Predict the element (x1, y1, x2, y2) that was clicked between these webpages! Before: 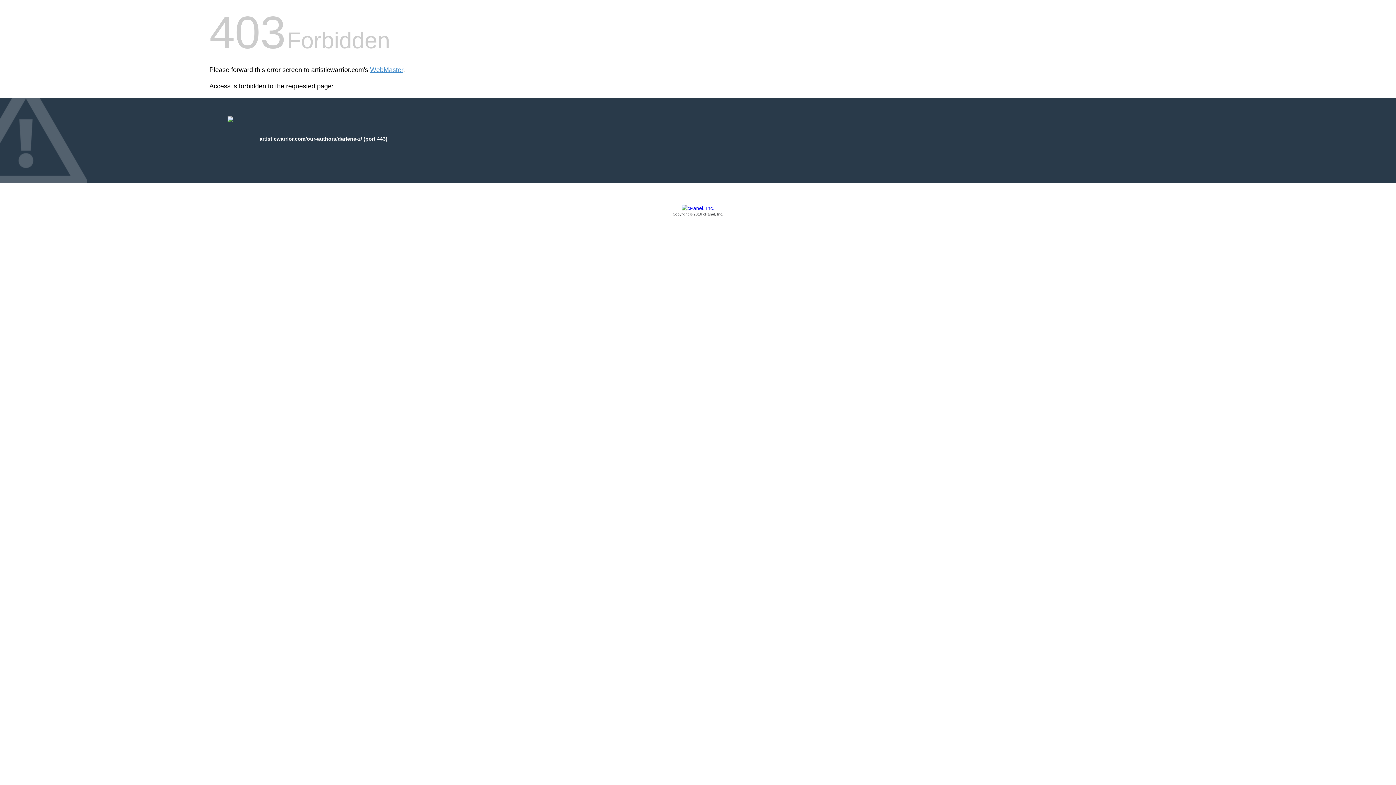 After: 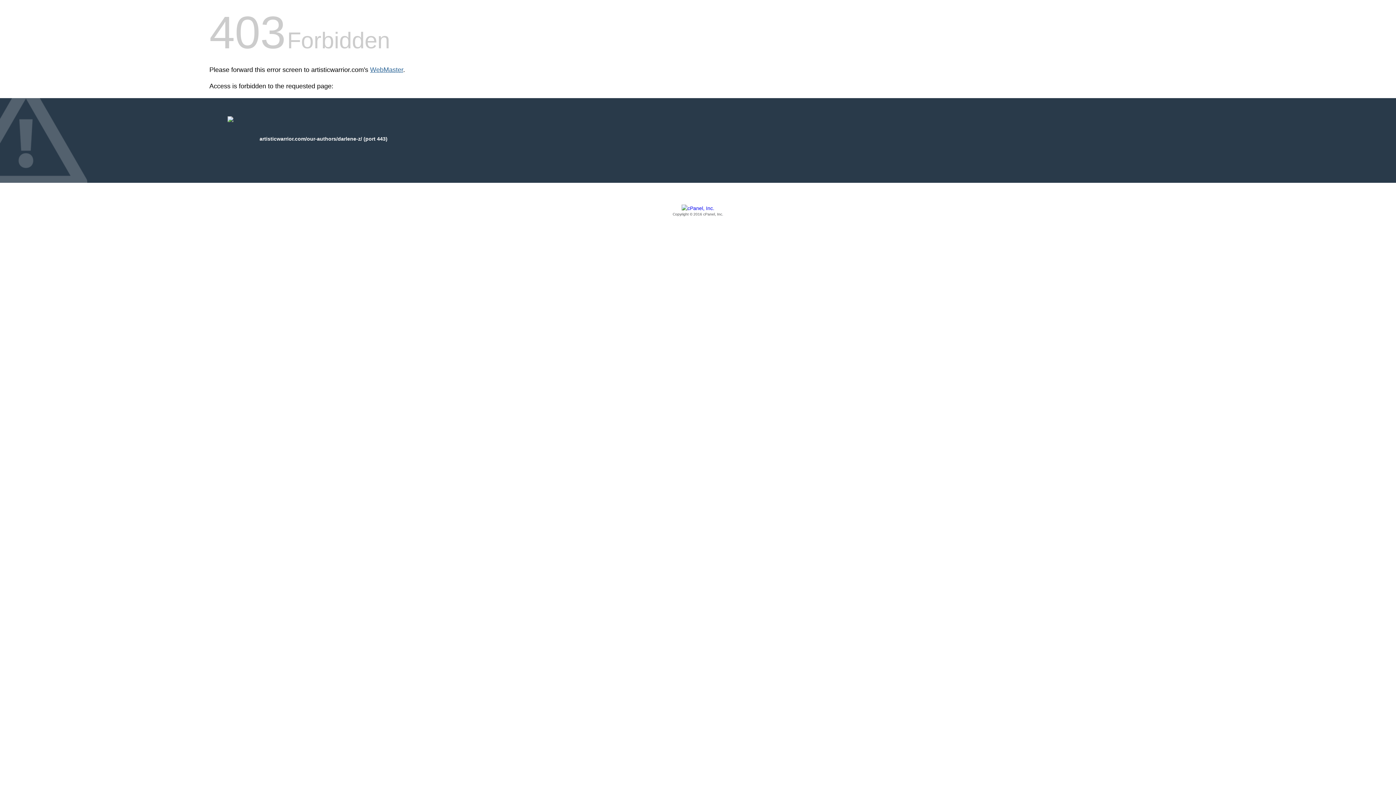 Action: bbox: (370, 66, 403, 73) label: WebMaster